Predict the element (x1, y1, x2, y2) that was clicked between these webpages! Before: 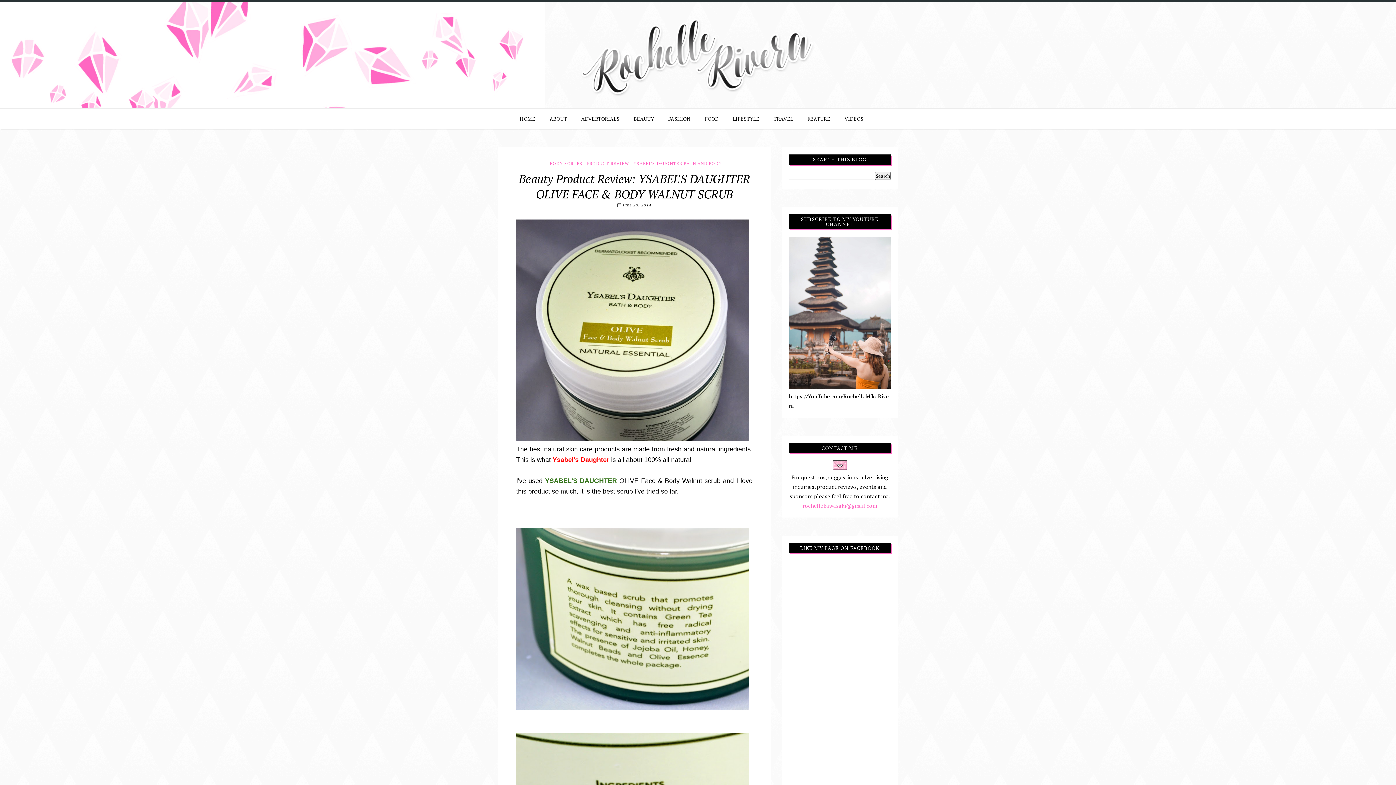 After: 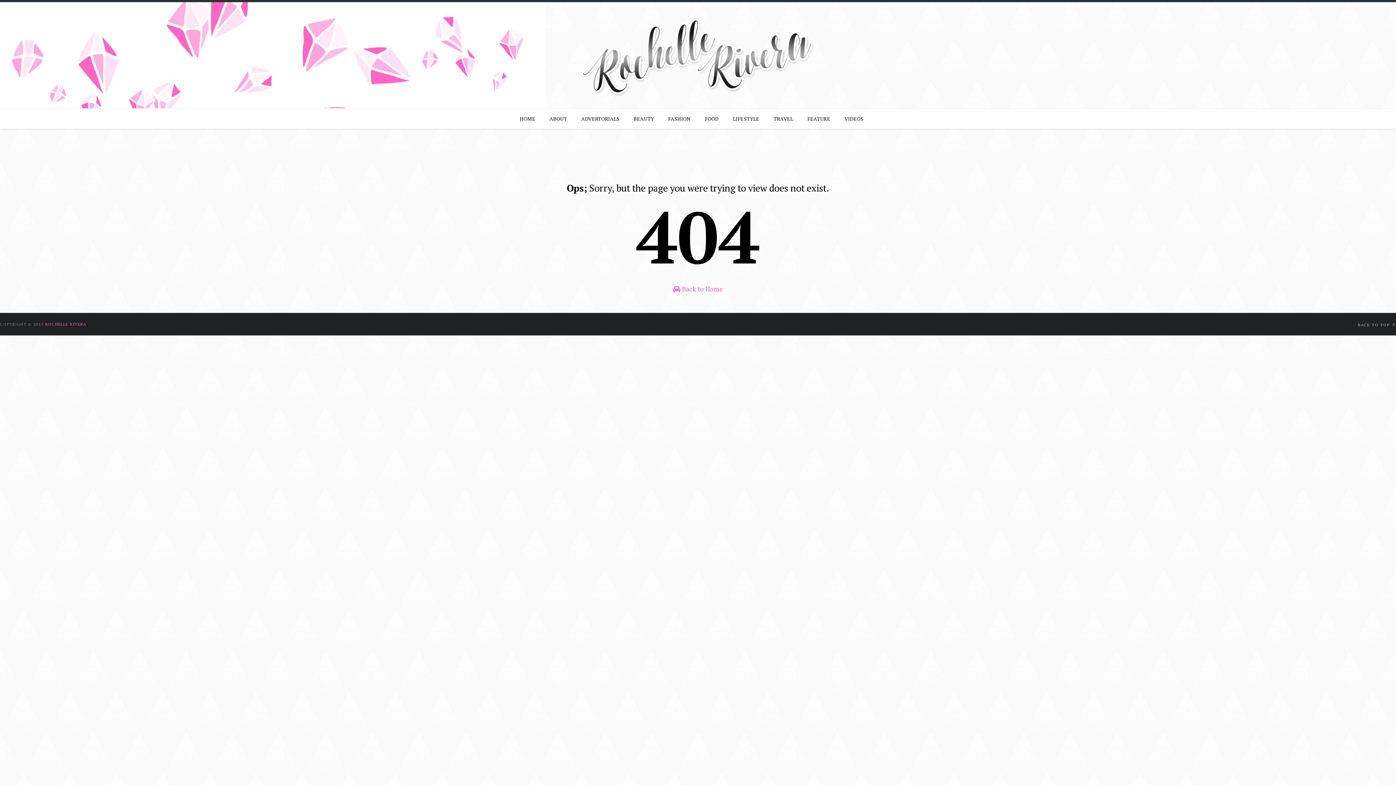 Action: bbox: (733, 108, 759, 128) label: LIFESTYLE